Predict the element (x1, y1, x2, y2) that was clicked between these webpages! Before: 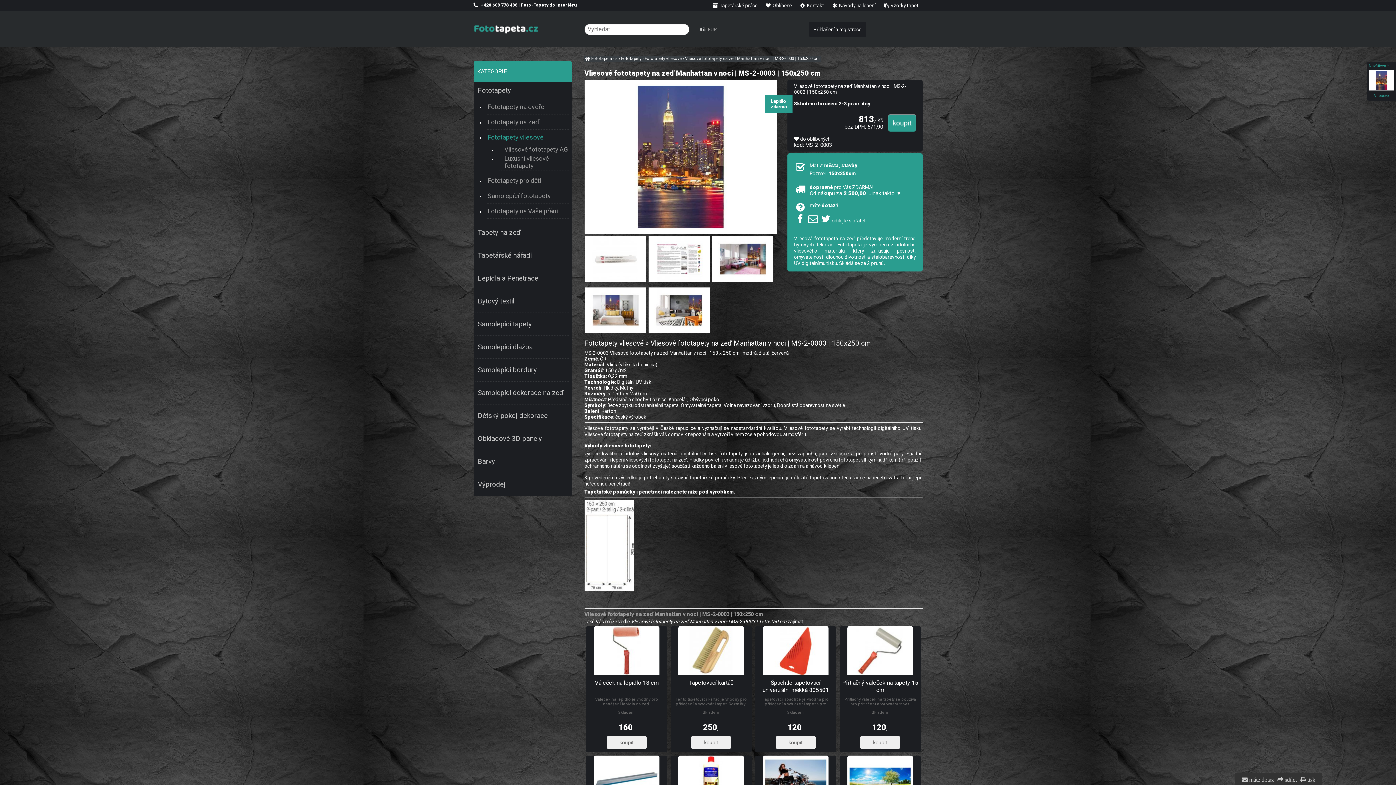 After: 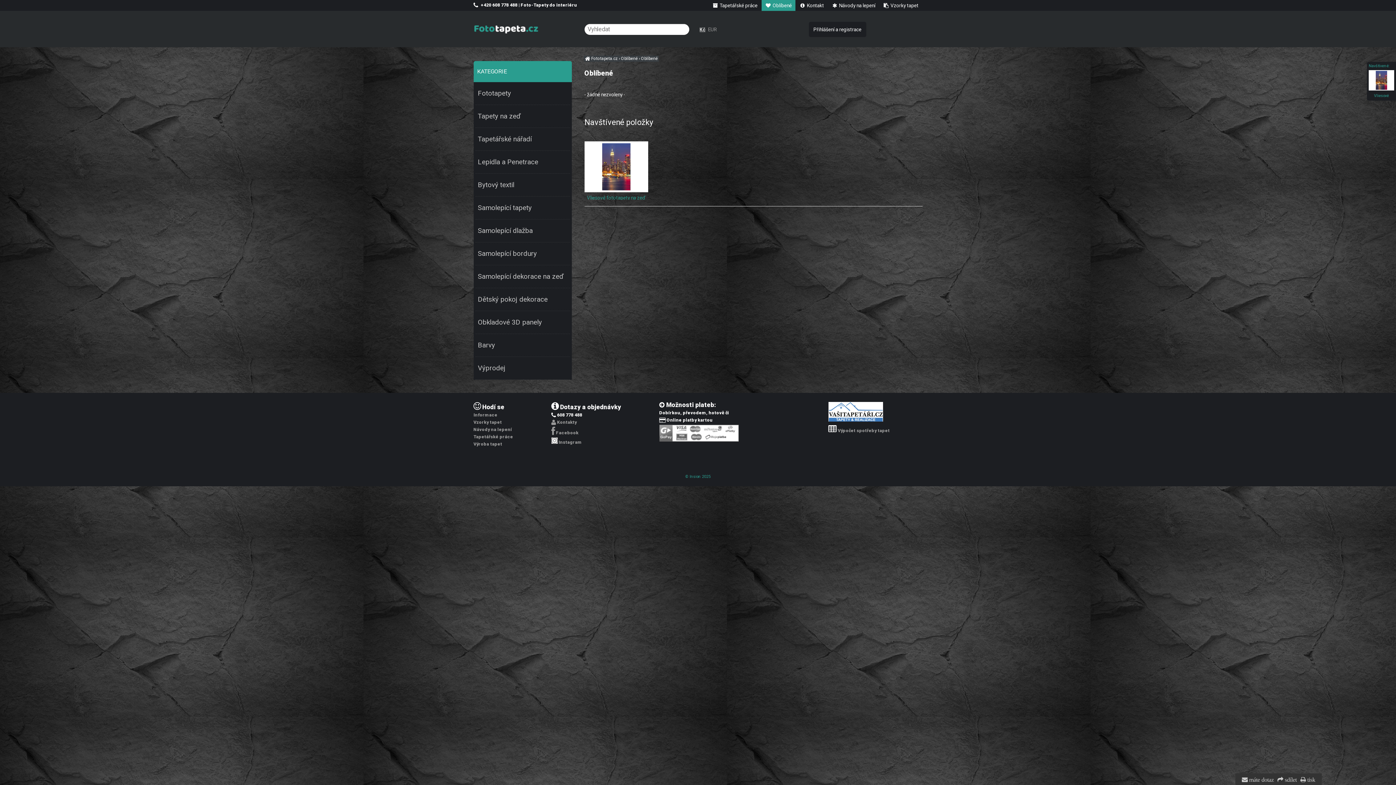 Action: label:  Oblíbené bbox: (761, 0, 795, 10)